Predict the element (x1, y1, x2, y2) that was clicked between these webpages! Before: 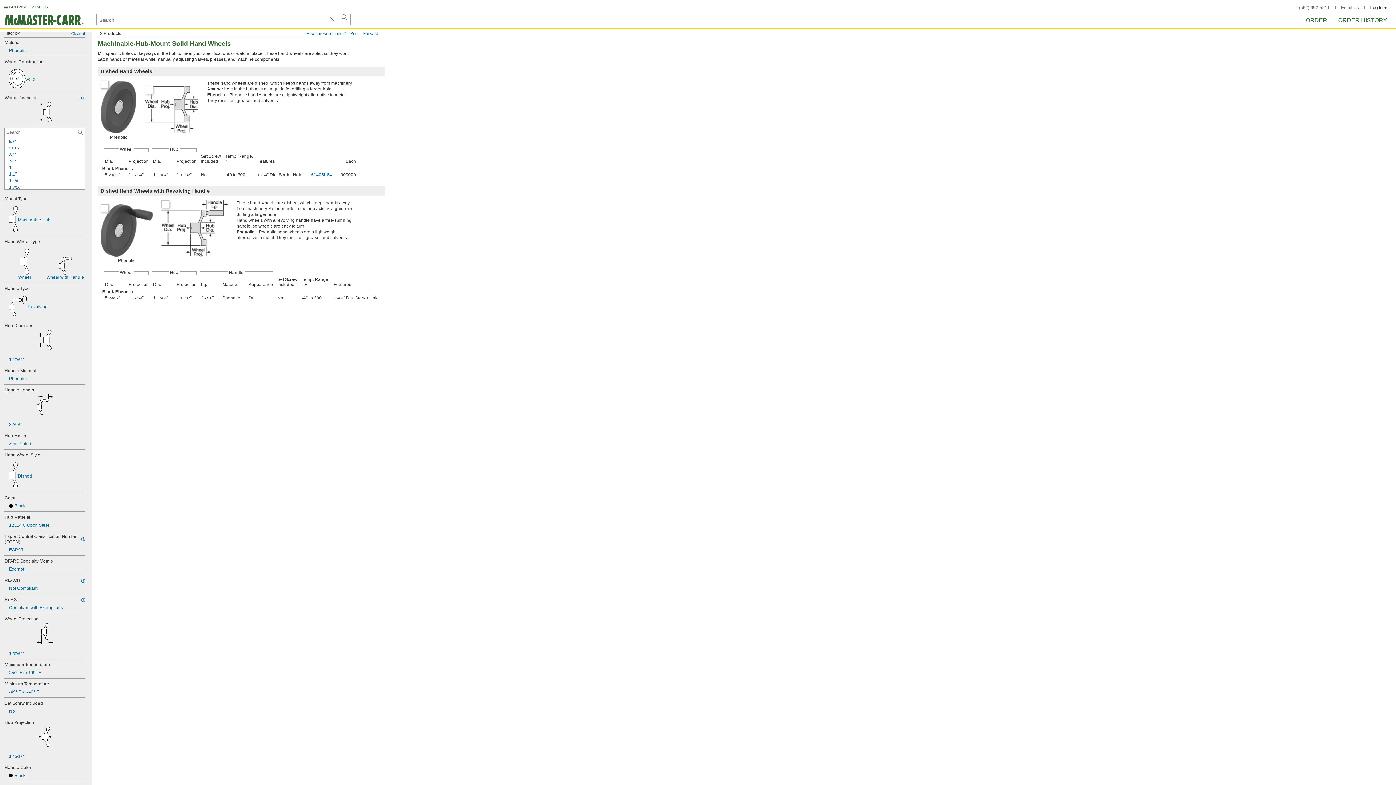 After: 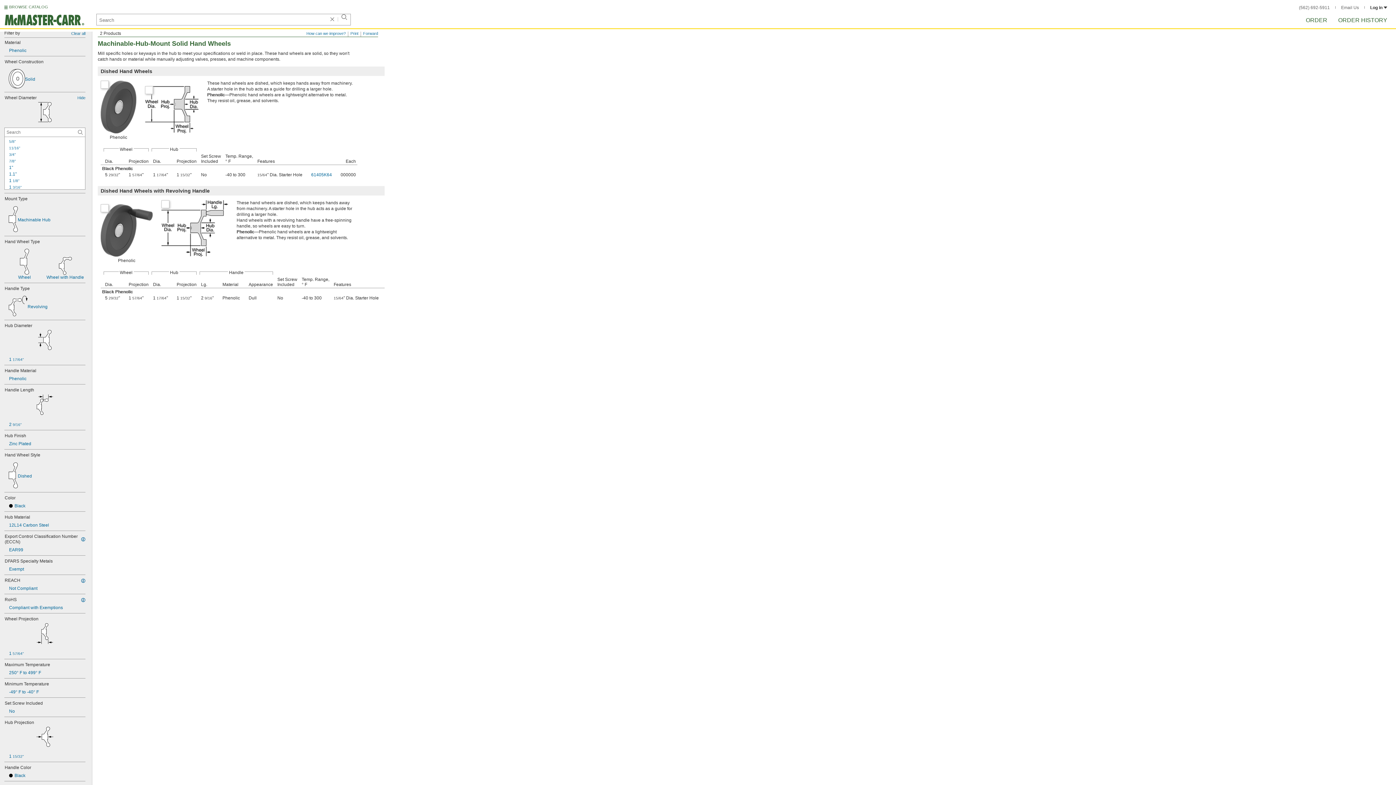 Action: label: Machinable Hub bbox: (4, 205, 85, 233)